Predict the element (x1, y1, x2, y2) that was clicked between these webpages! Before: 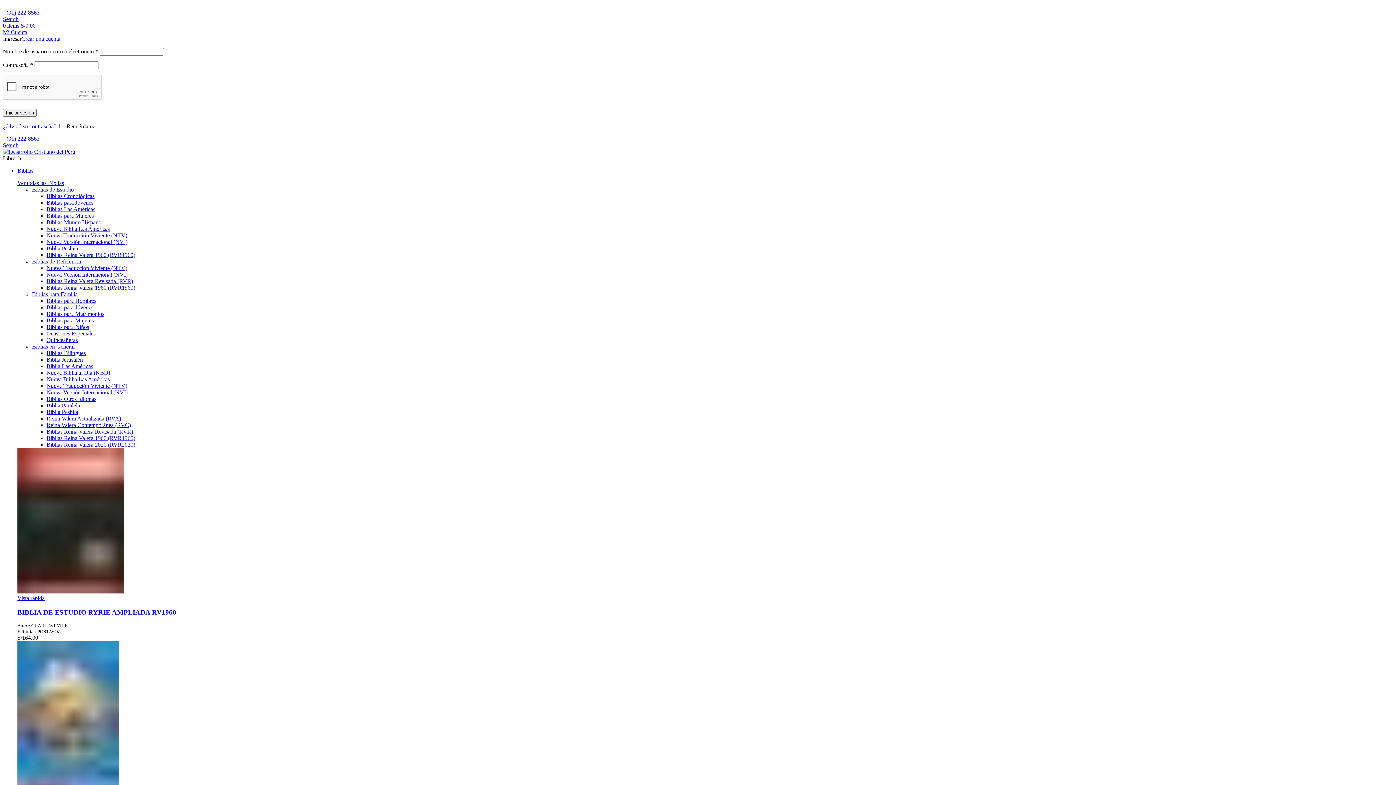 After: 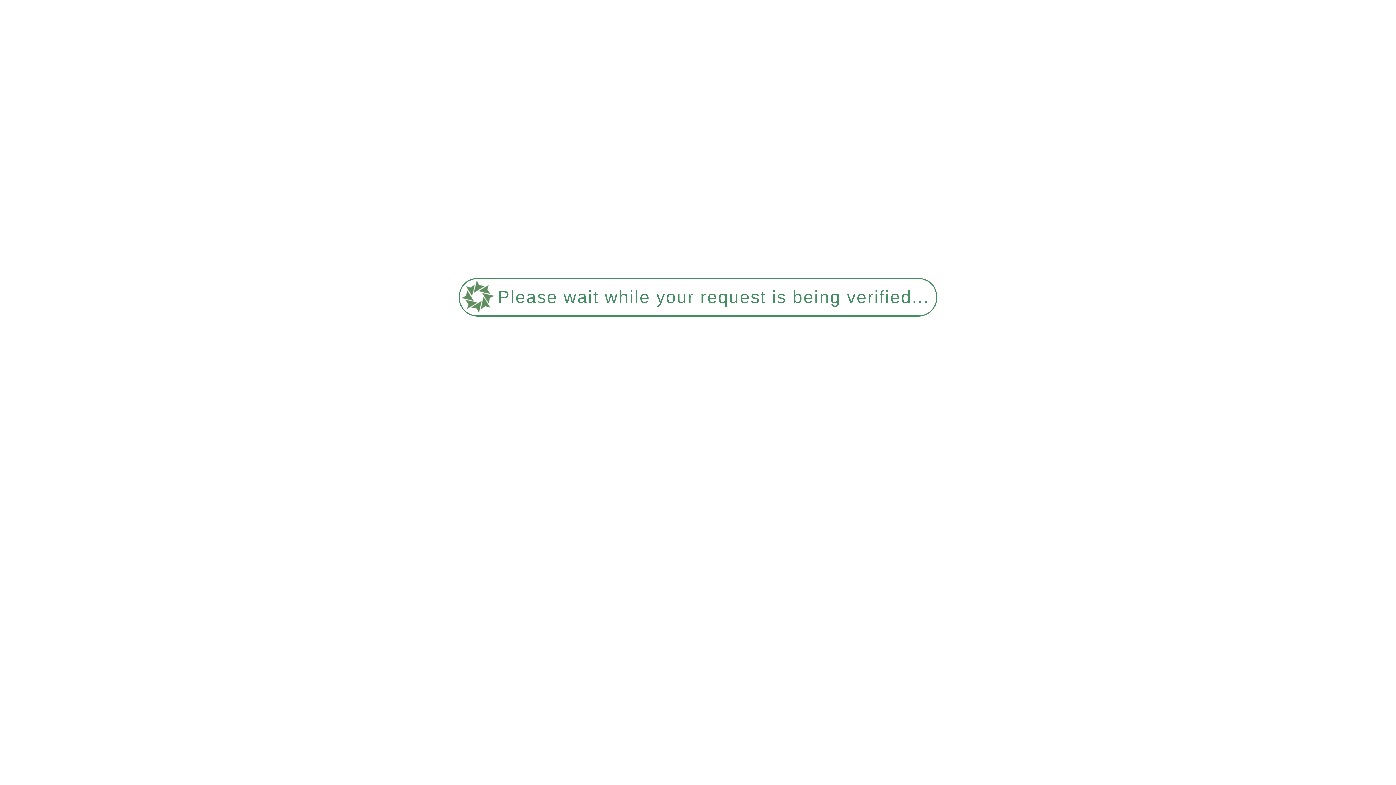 Action: bbox: (46, 193, 94, 199) label: Biblias Cronológicas